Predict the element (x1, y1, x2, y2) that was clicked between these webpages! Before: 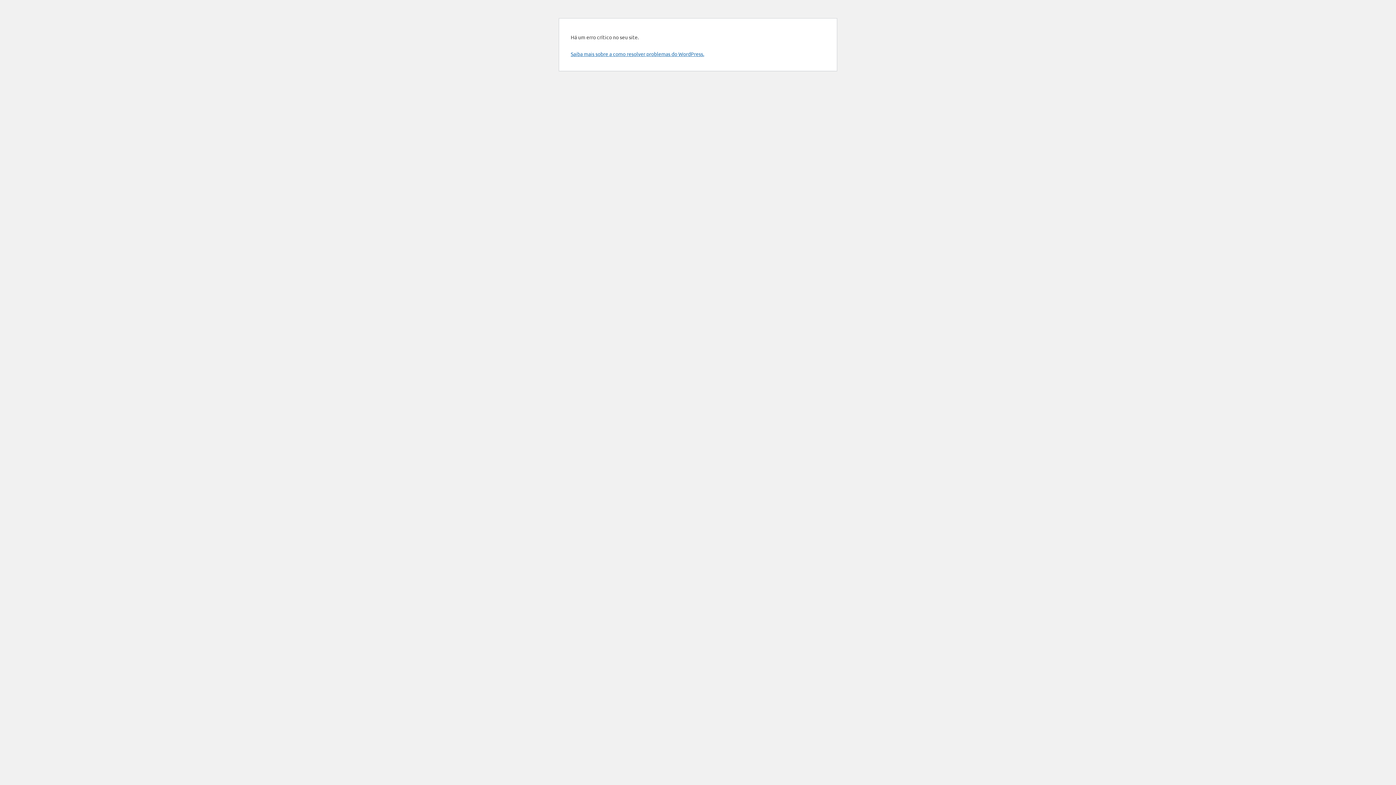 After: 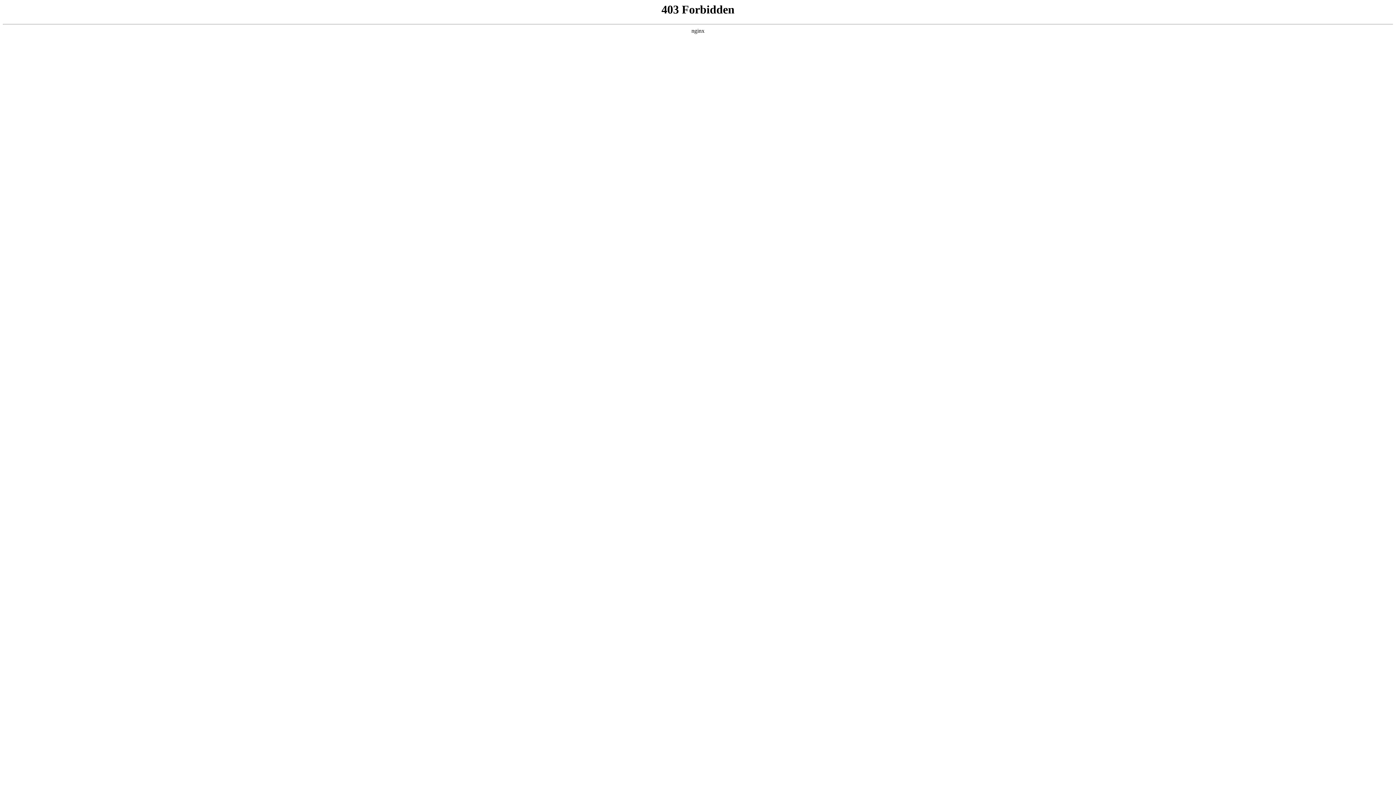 Action: label: Saiba mais sobre a como resolver problemas do WordPress. bbox: (570, 50, 704, 57)